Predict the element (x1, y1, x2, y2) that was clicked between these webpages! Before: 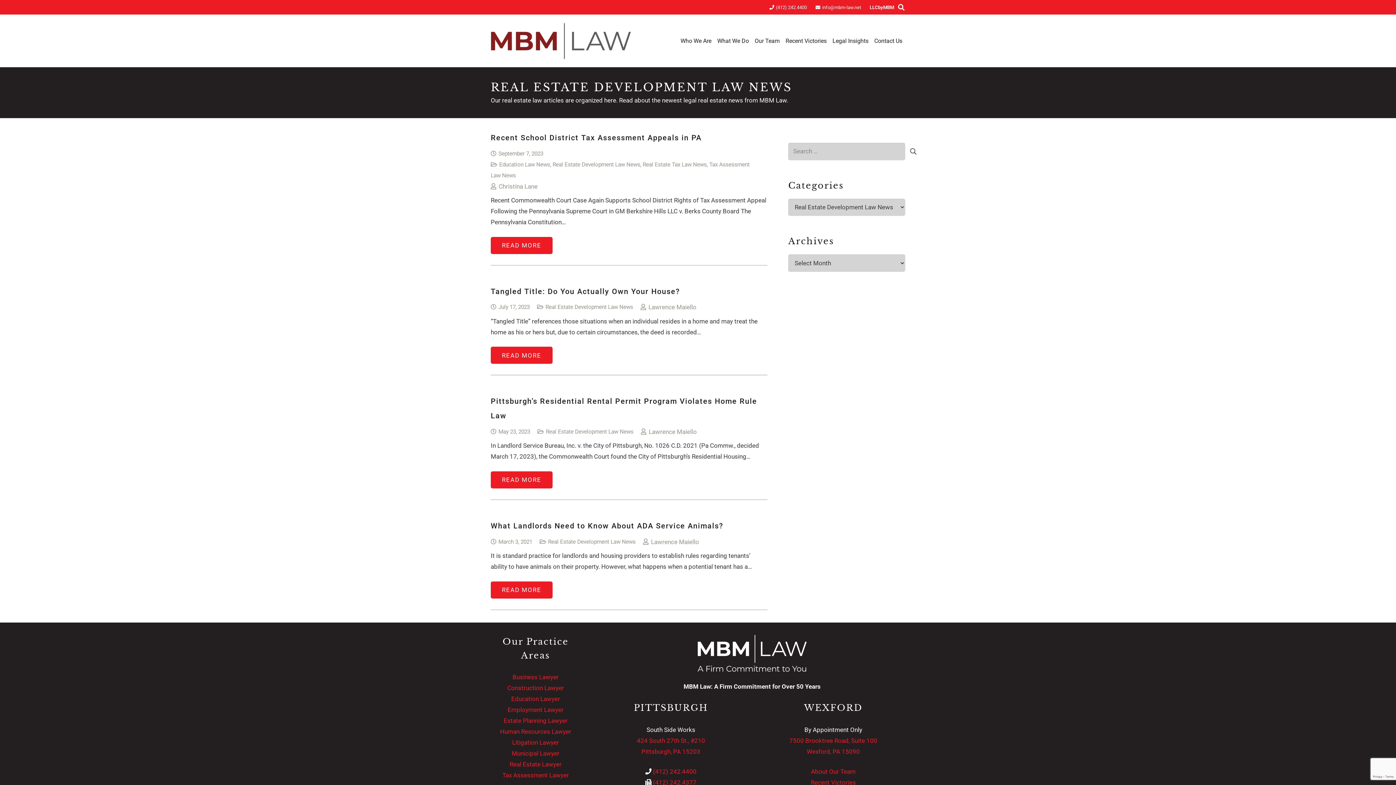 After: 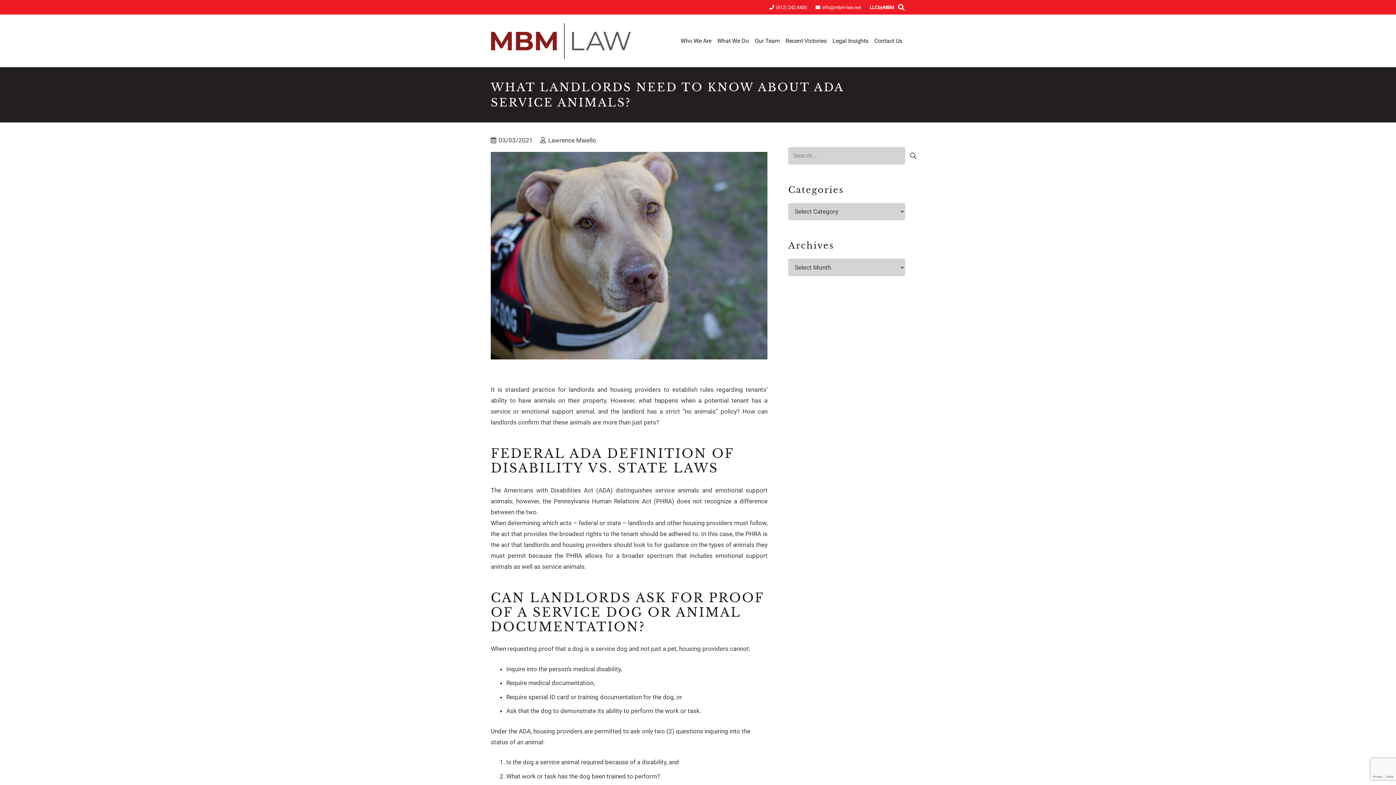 Action: bbox: (490, 581, 552, 598) label: READ MORE